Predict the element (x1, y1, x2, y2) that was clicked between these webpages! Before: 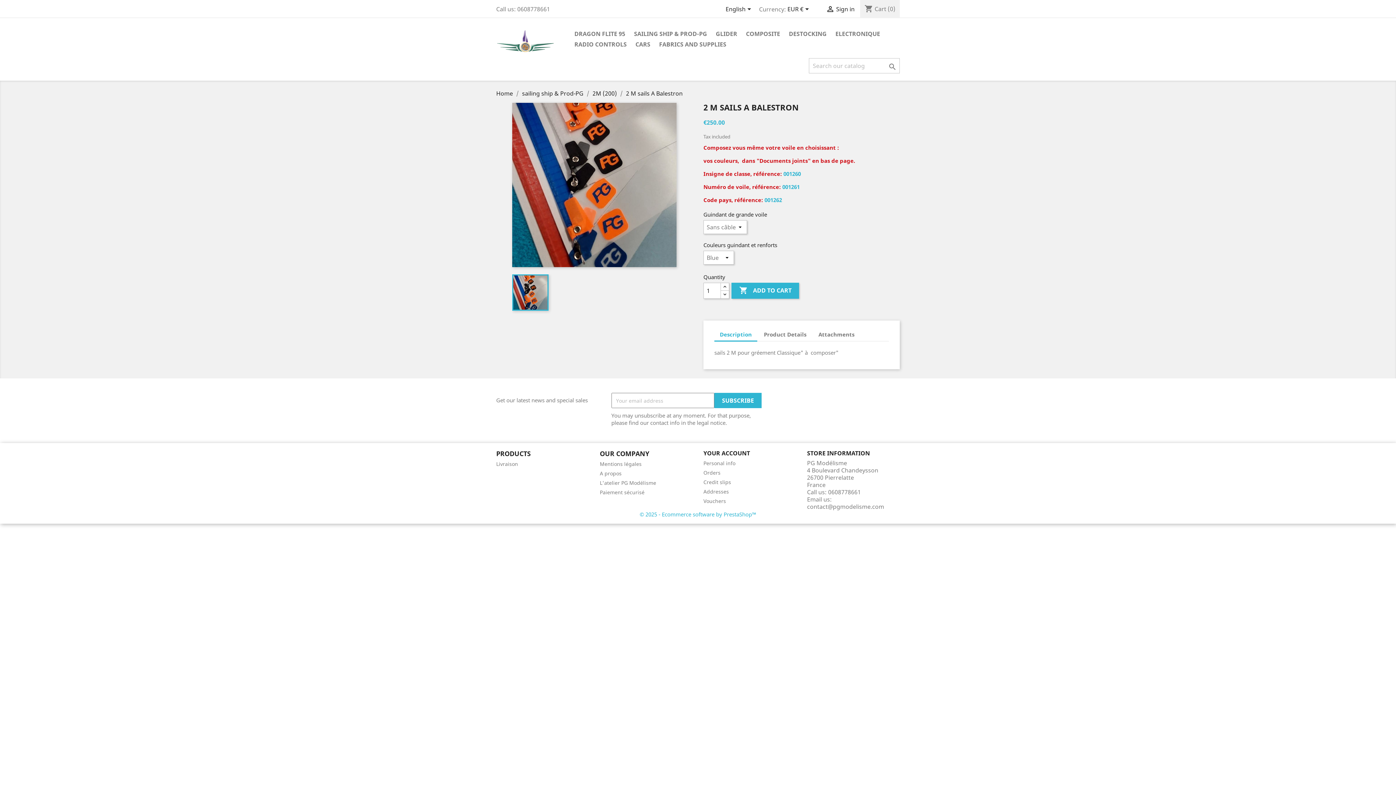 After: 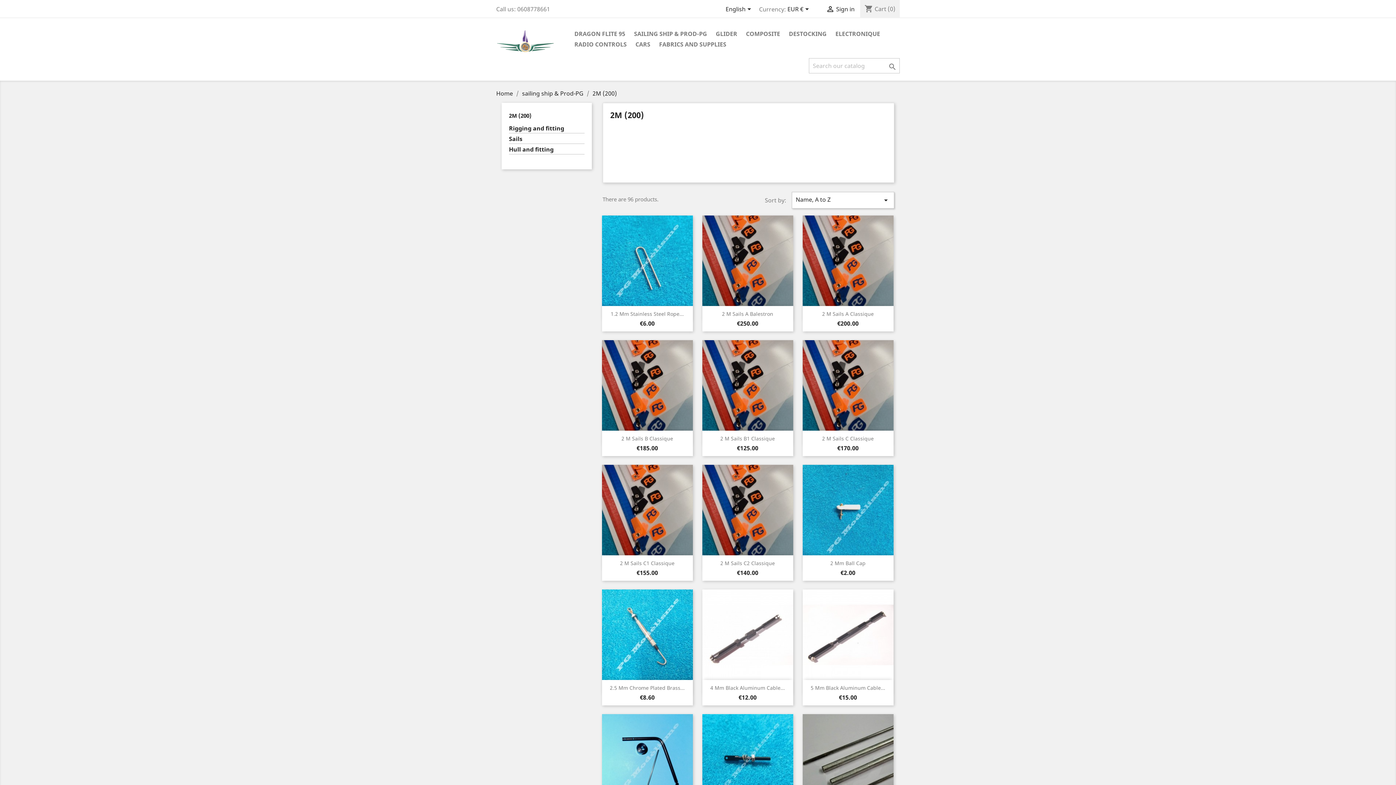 Action: bbox: (592, 89, 618, 97) label: 2M (200) 